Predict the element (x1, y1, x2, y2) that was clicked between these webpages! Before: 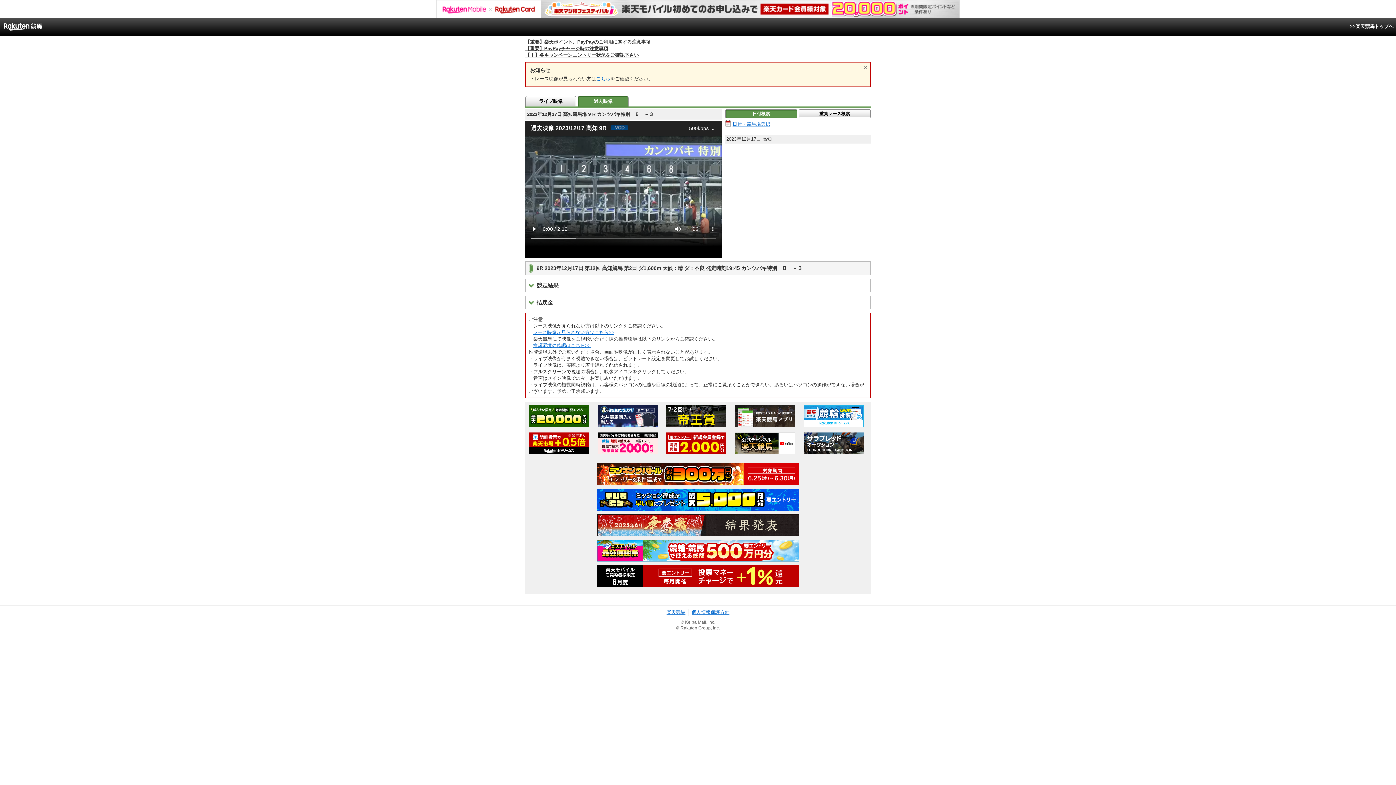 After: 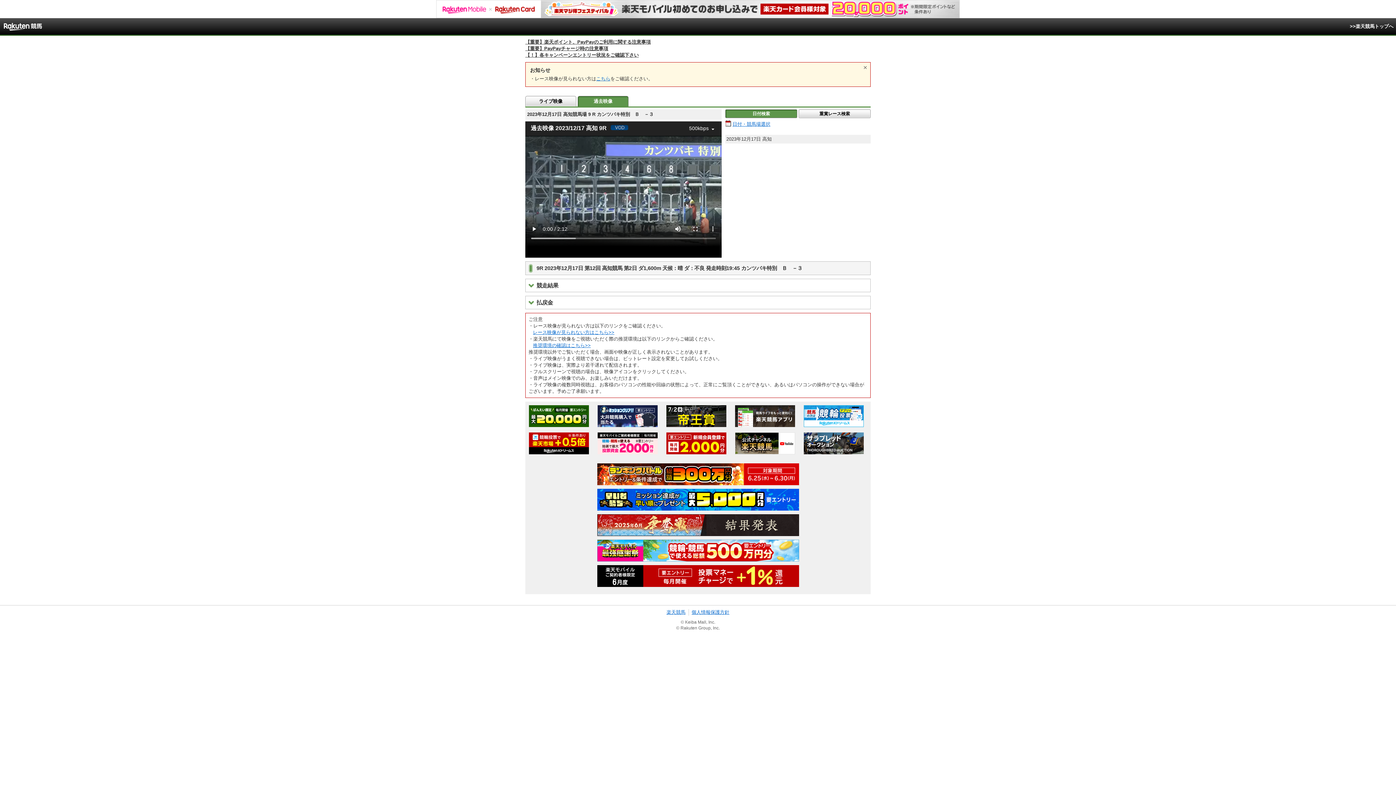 Action: label: 【重要】PayPayチャージ時の注意事項 bbox: (525, 45, 608, 51)